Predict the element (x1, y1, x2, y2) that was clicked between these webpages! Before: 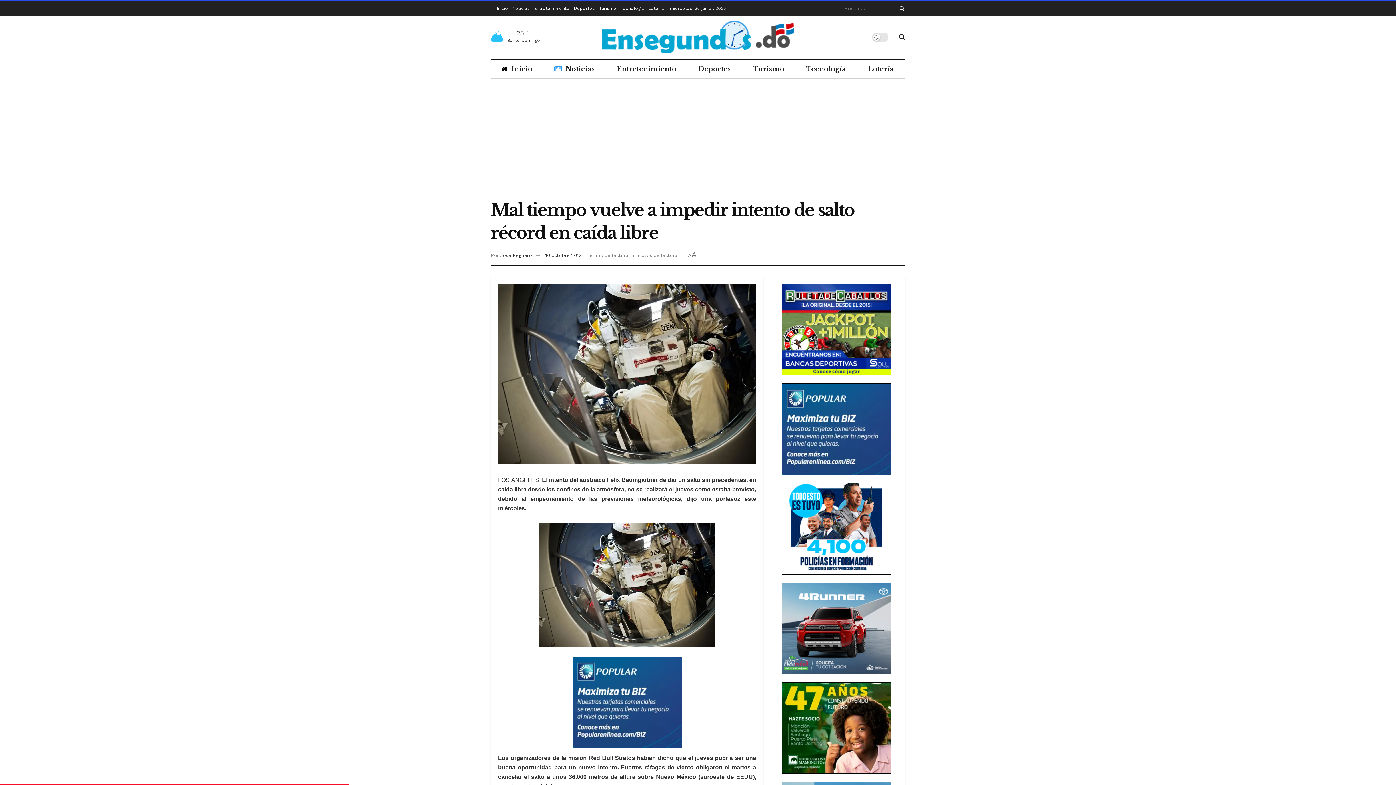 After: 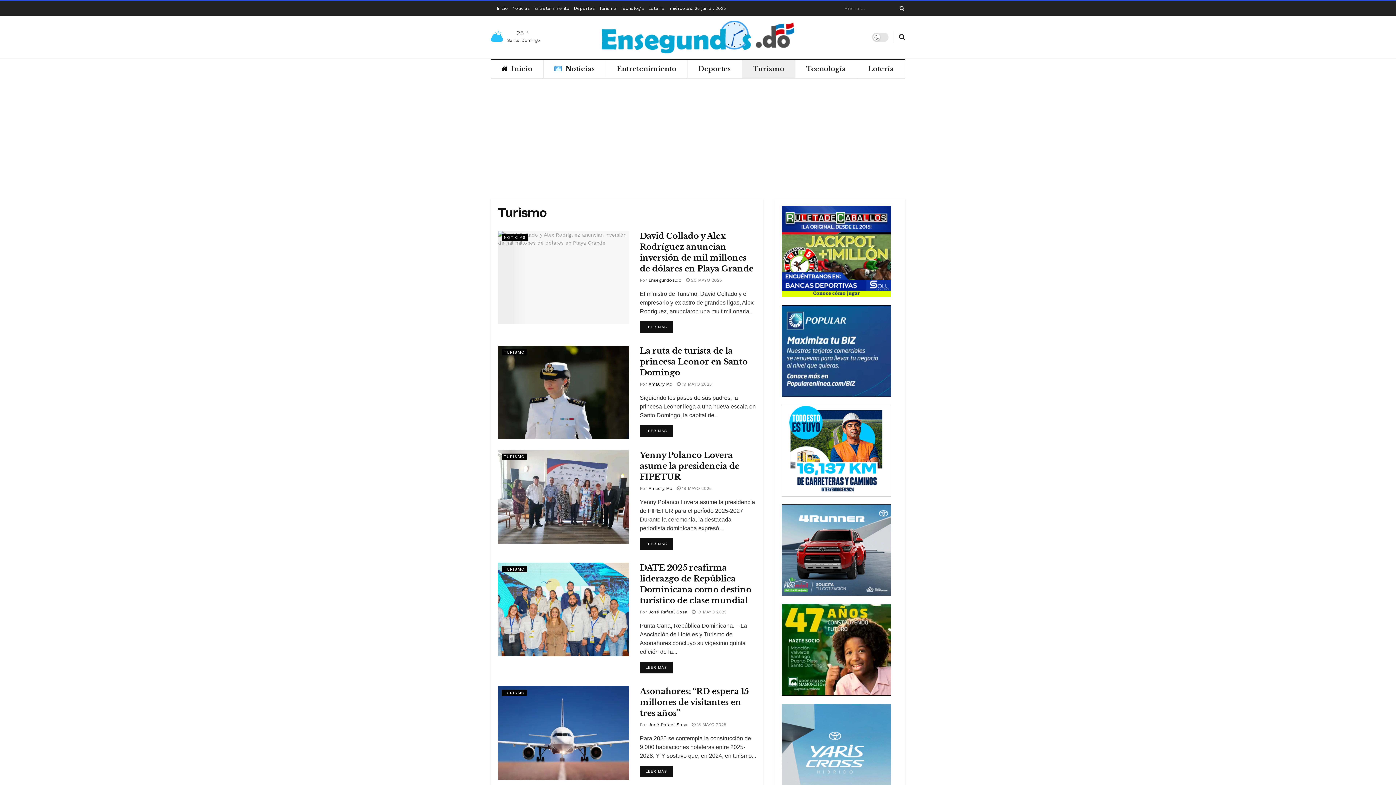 Action: bbox: (599, 1, 616, 15) label: Turismo